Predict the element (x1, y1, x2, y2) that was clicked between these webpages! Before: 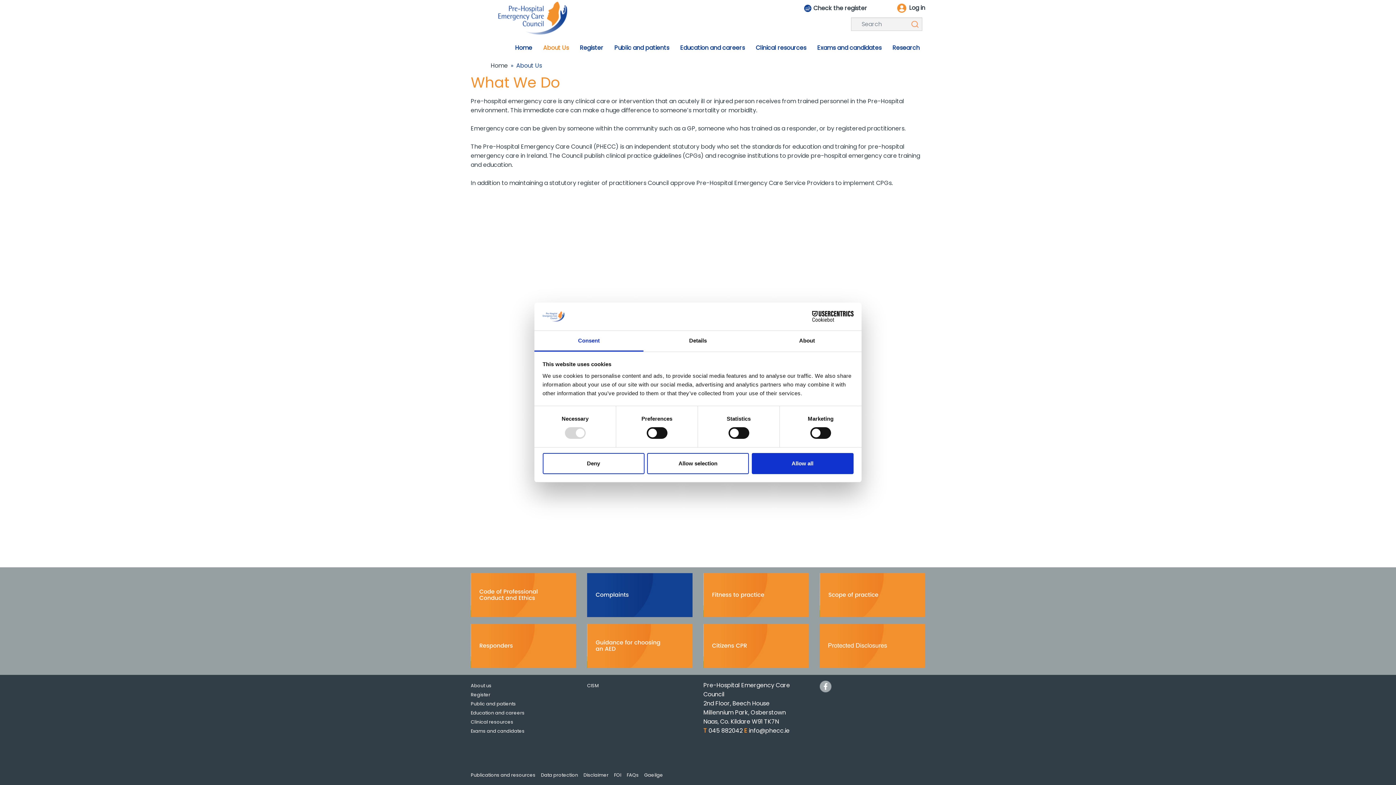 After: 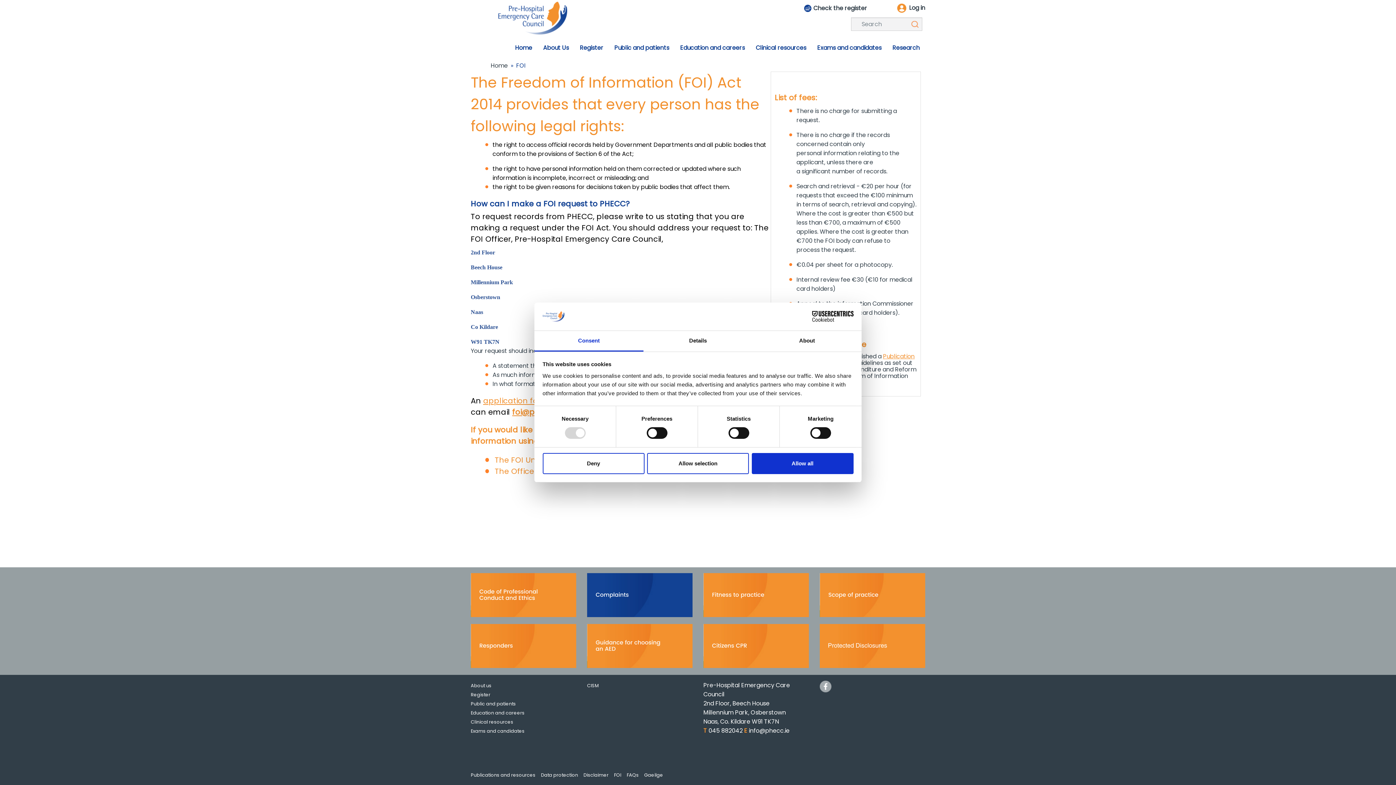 Action: bbox: (614, 772, 621, 778) label: FOI